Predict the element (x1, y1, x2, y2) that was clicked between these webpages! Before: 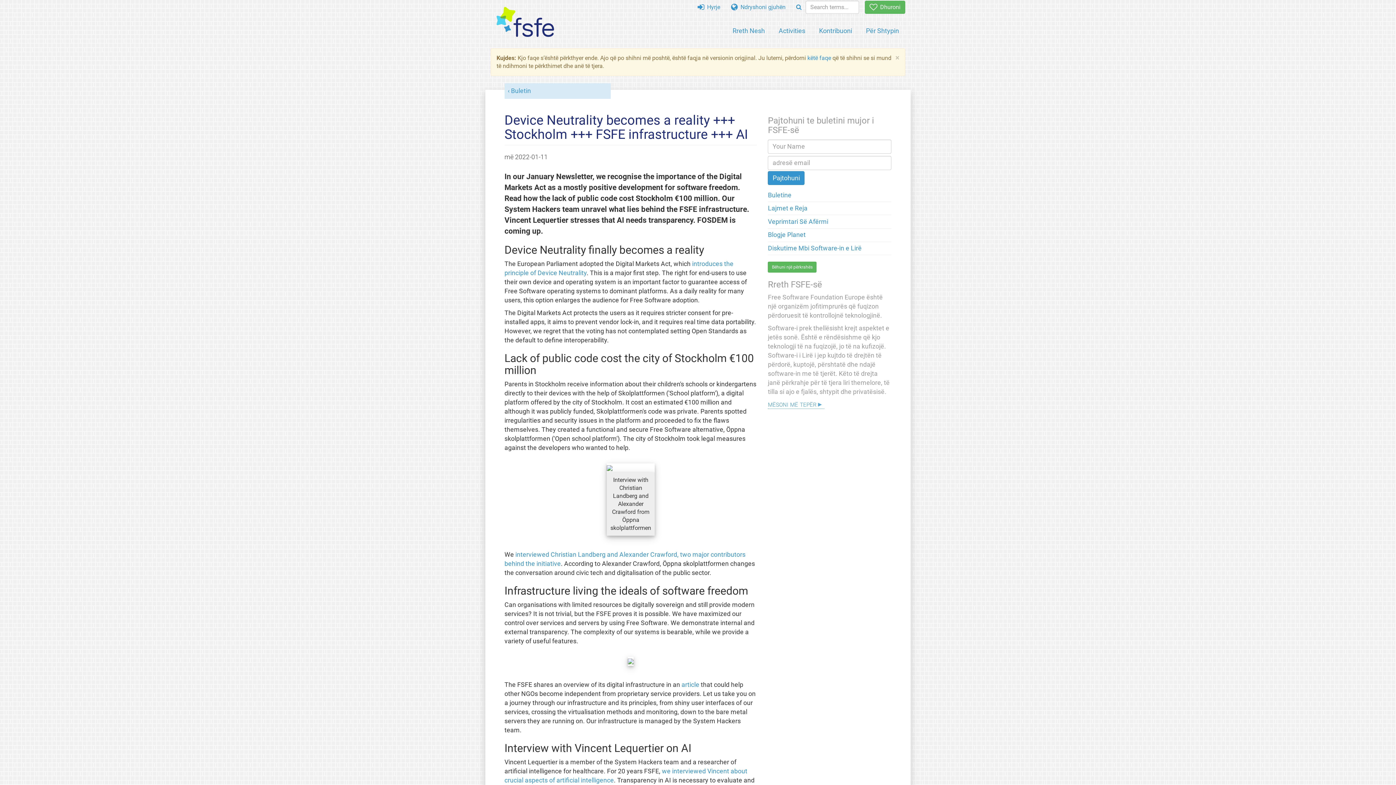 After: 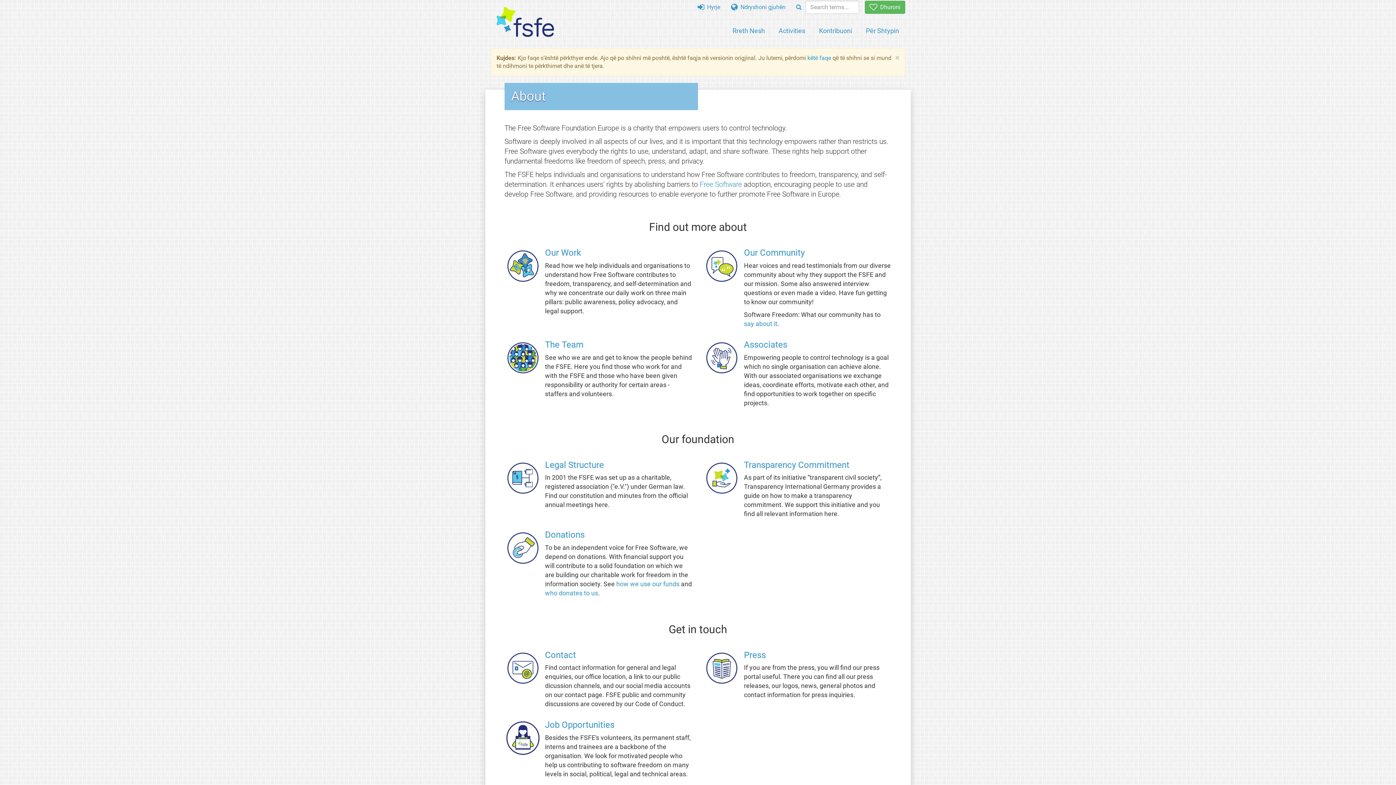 Action: label: Rreth Nesh bbox: (726, 22, 771, 38)